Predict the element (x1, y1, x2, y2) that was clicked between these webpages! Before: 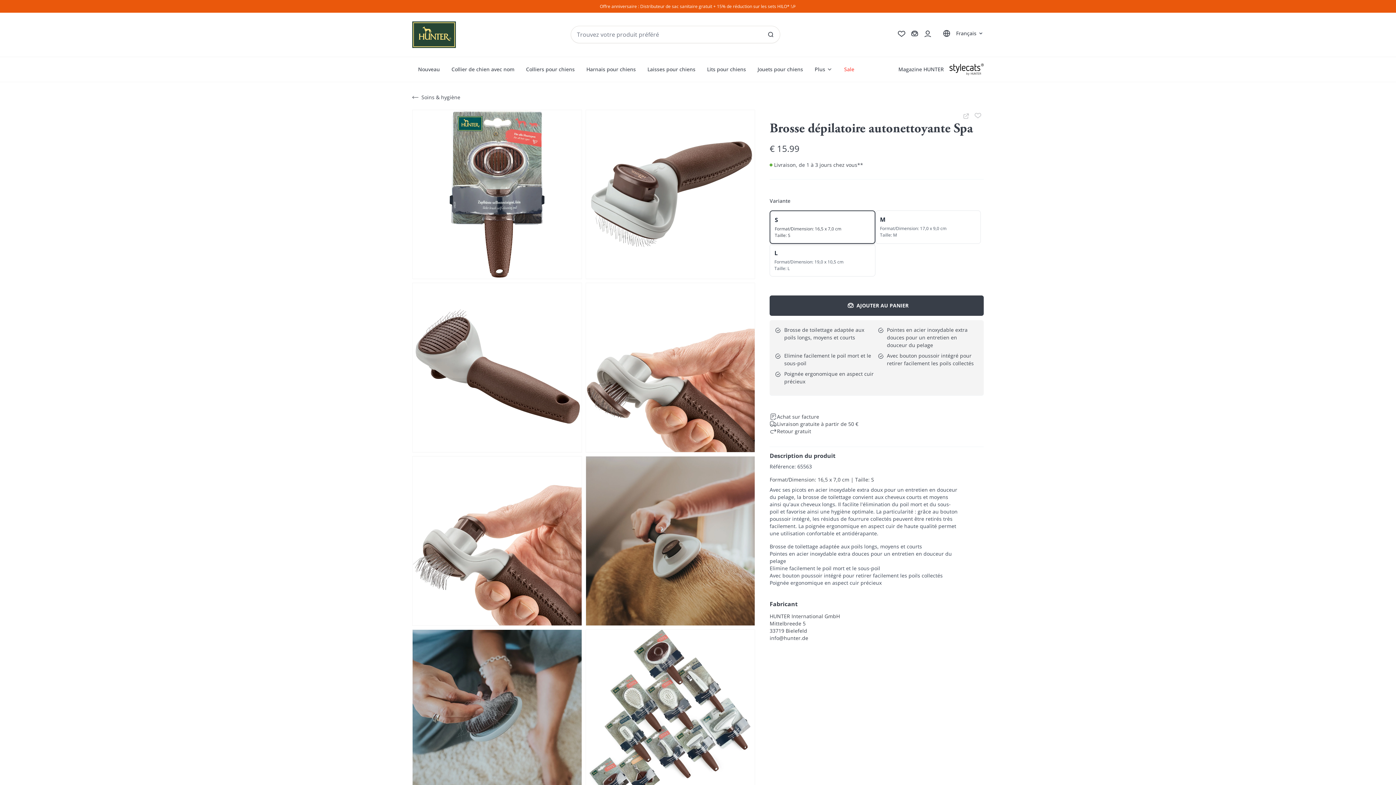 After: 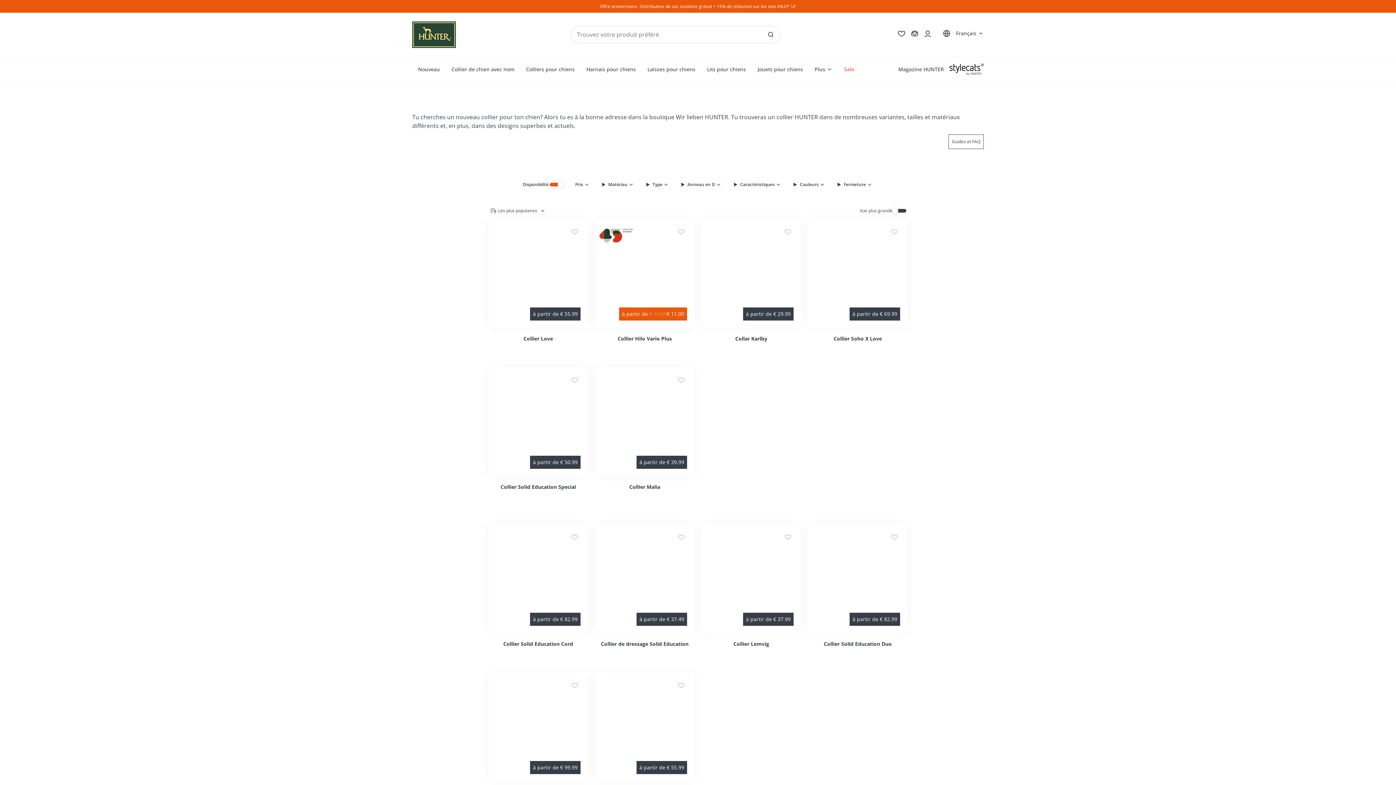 Action: label: Colliers pour chiens bbox: (520, 62, 580, 75)